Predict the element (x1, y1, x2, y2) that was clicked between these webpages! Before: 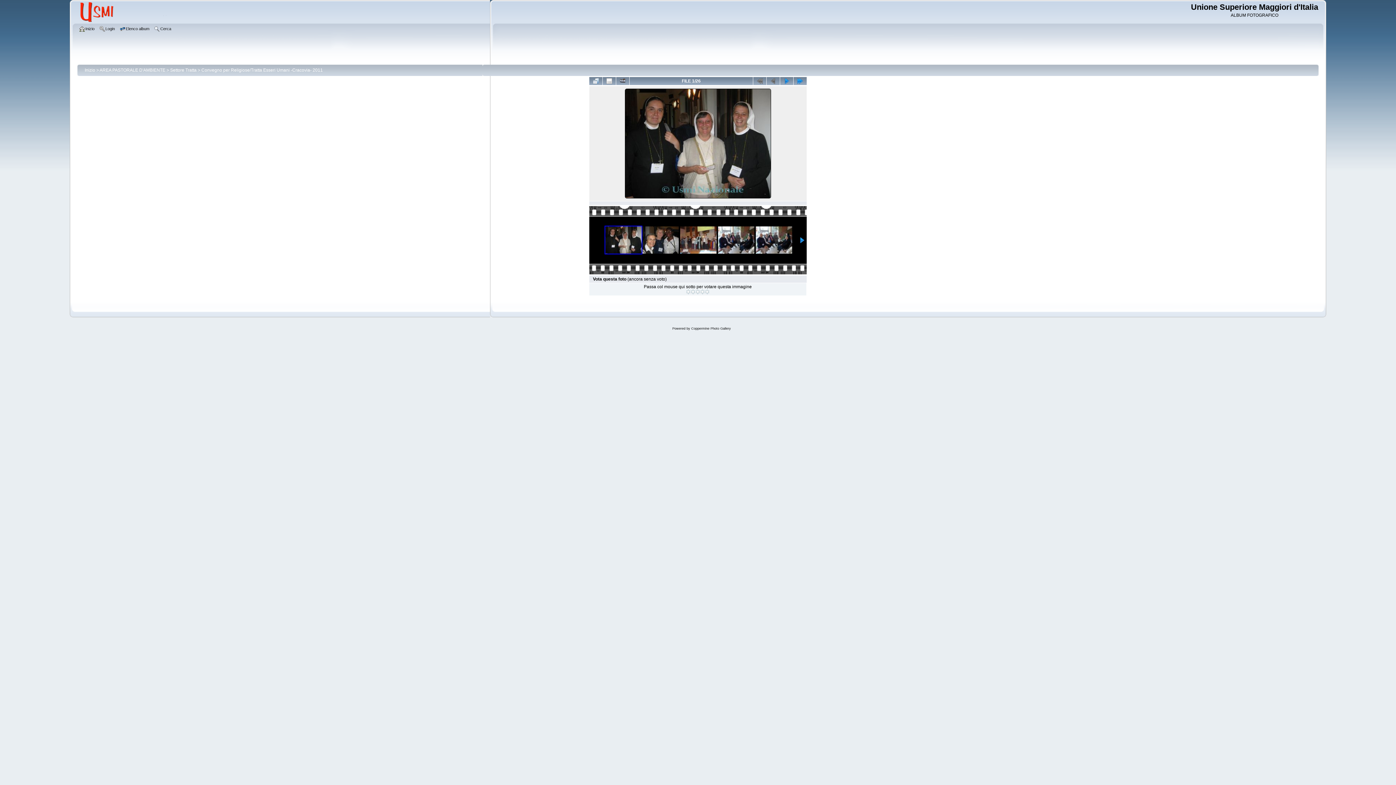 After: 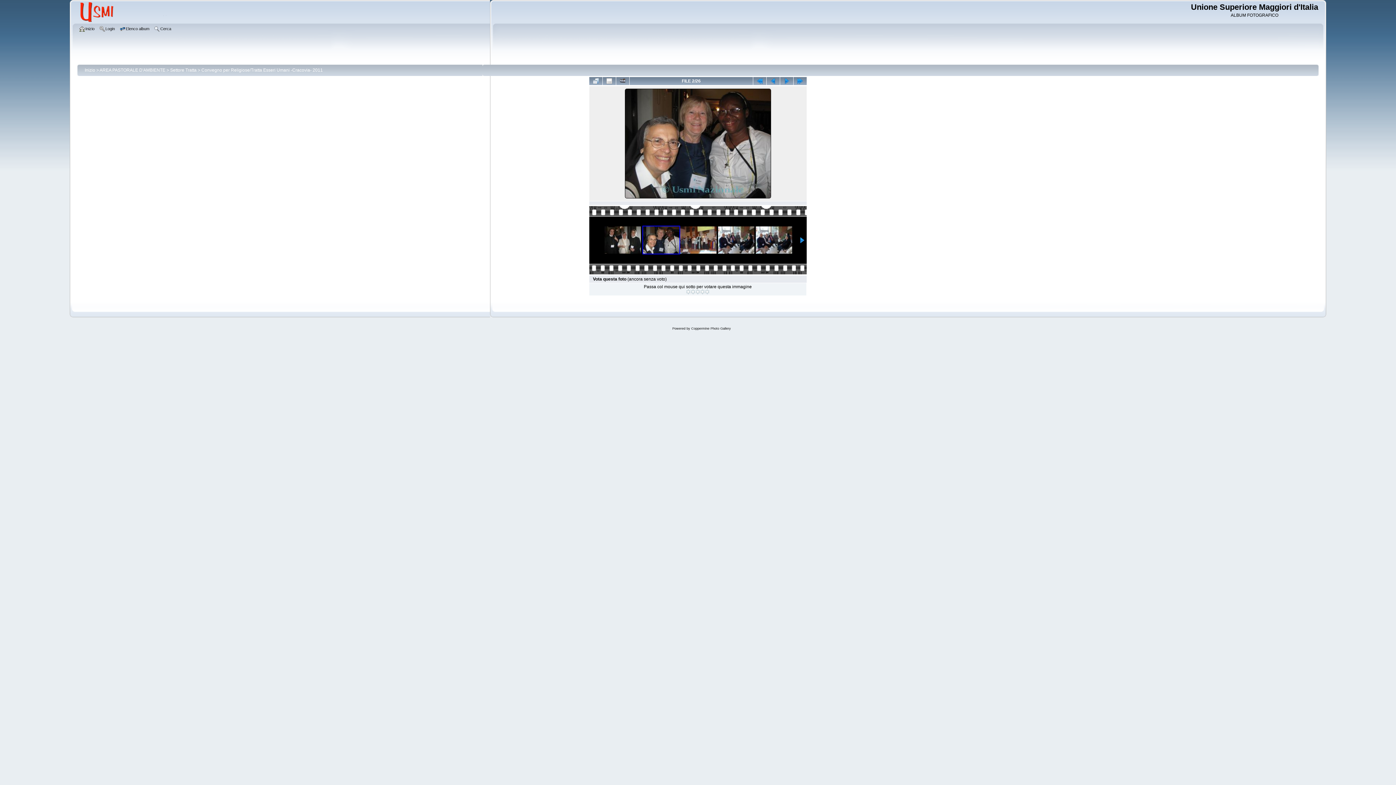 Action: bbox: (780, 77, 793, 85)